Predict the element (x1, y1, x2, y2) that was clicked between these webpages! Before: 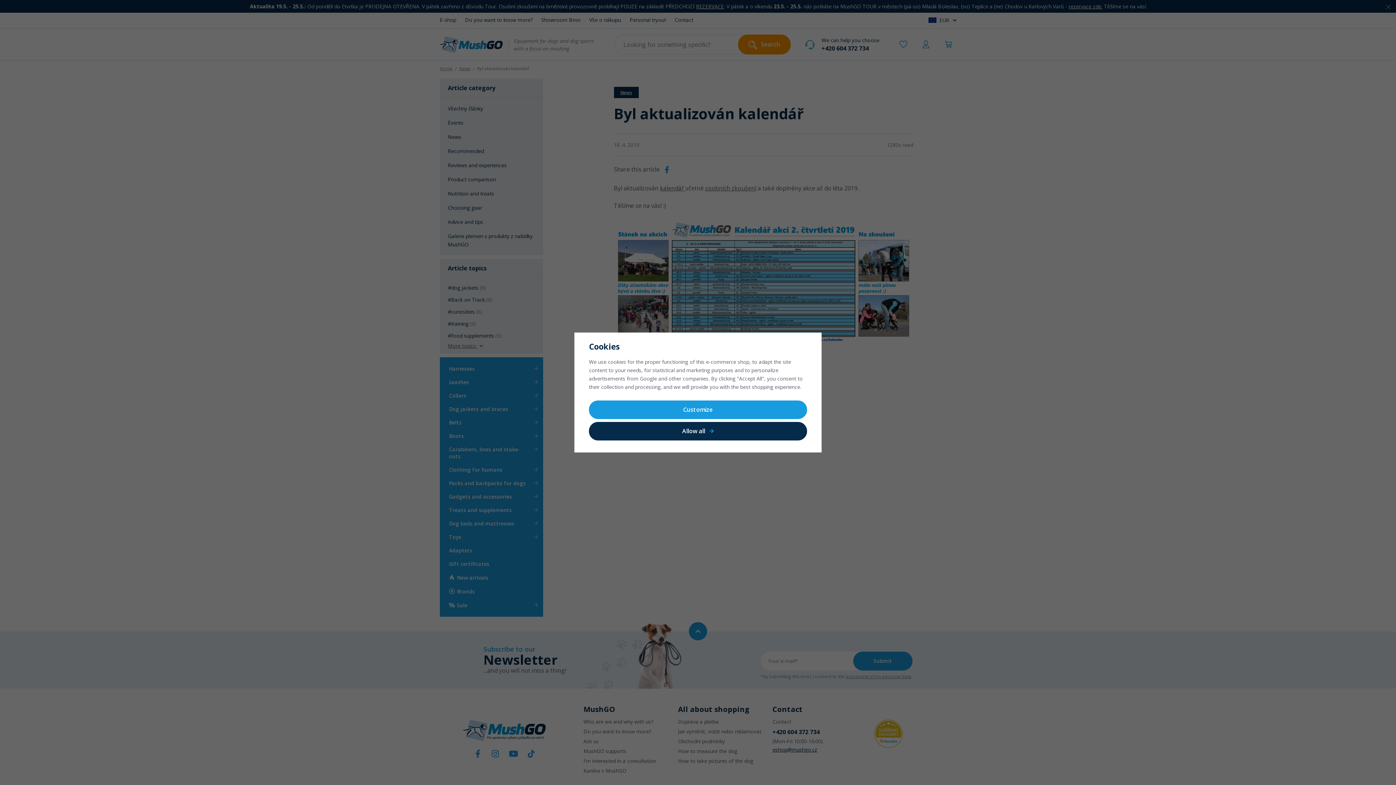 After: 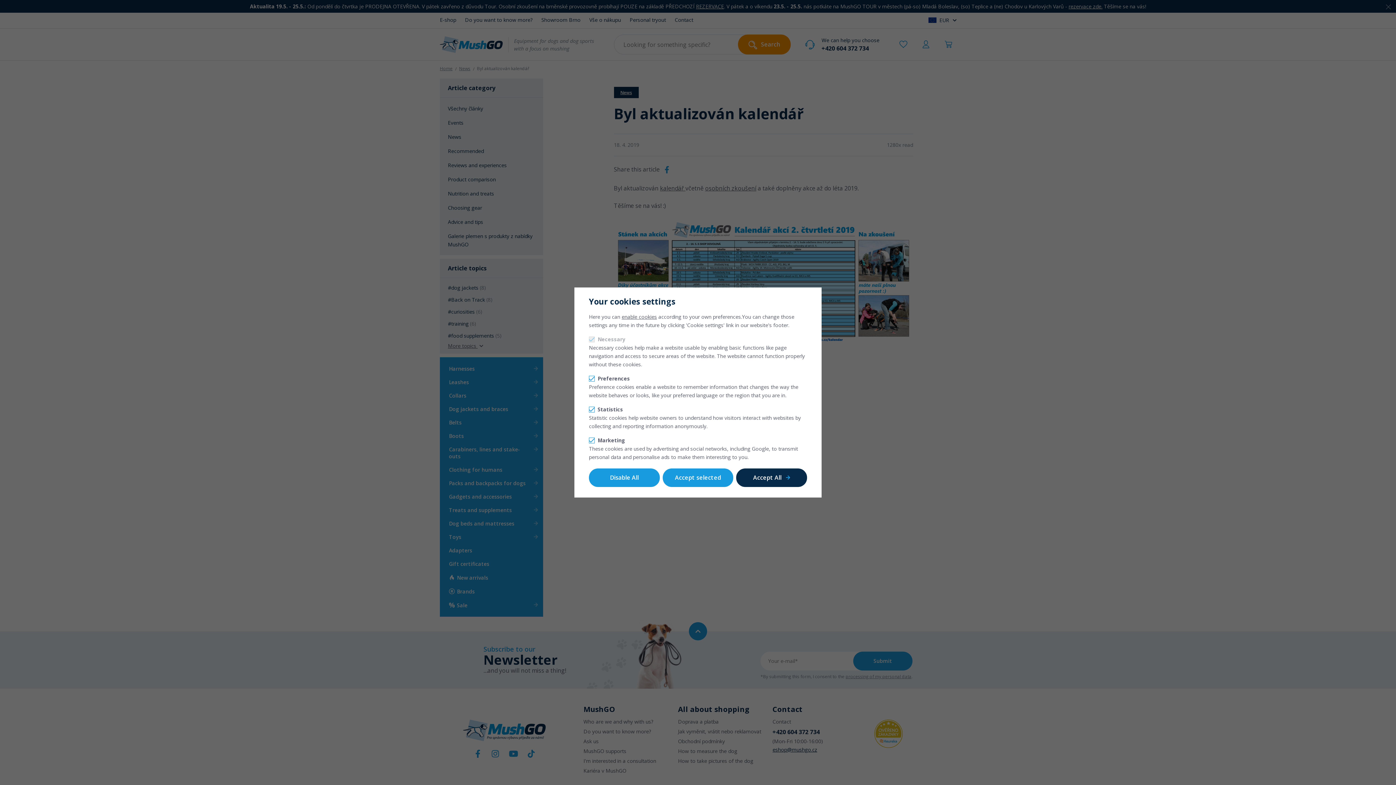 Action: label: Customize bbox: (589, 400, 807, 419)